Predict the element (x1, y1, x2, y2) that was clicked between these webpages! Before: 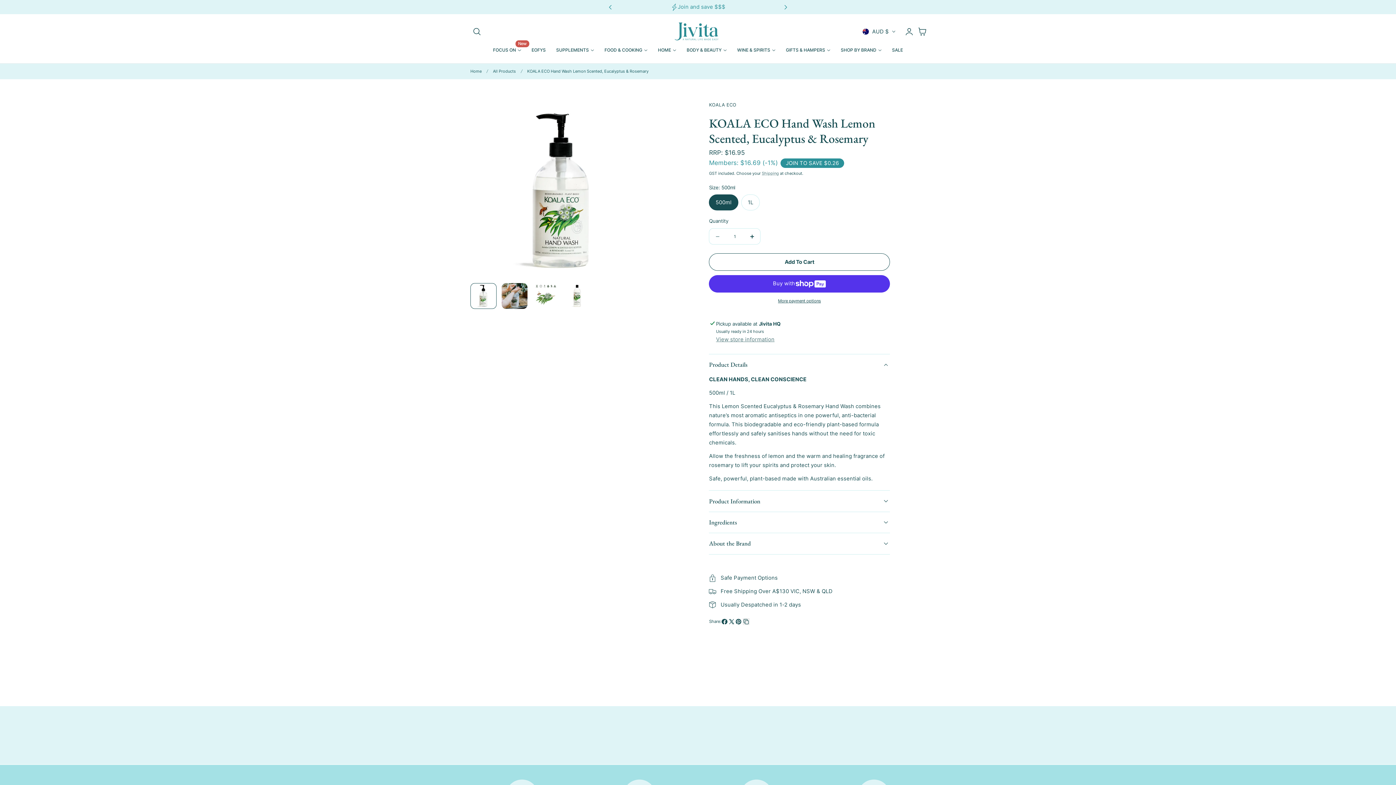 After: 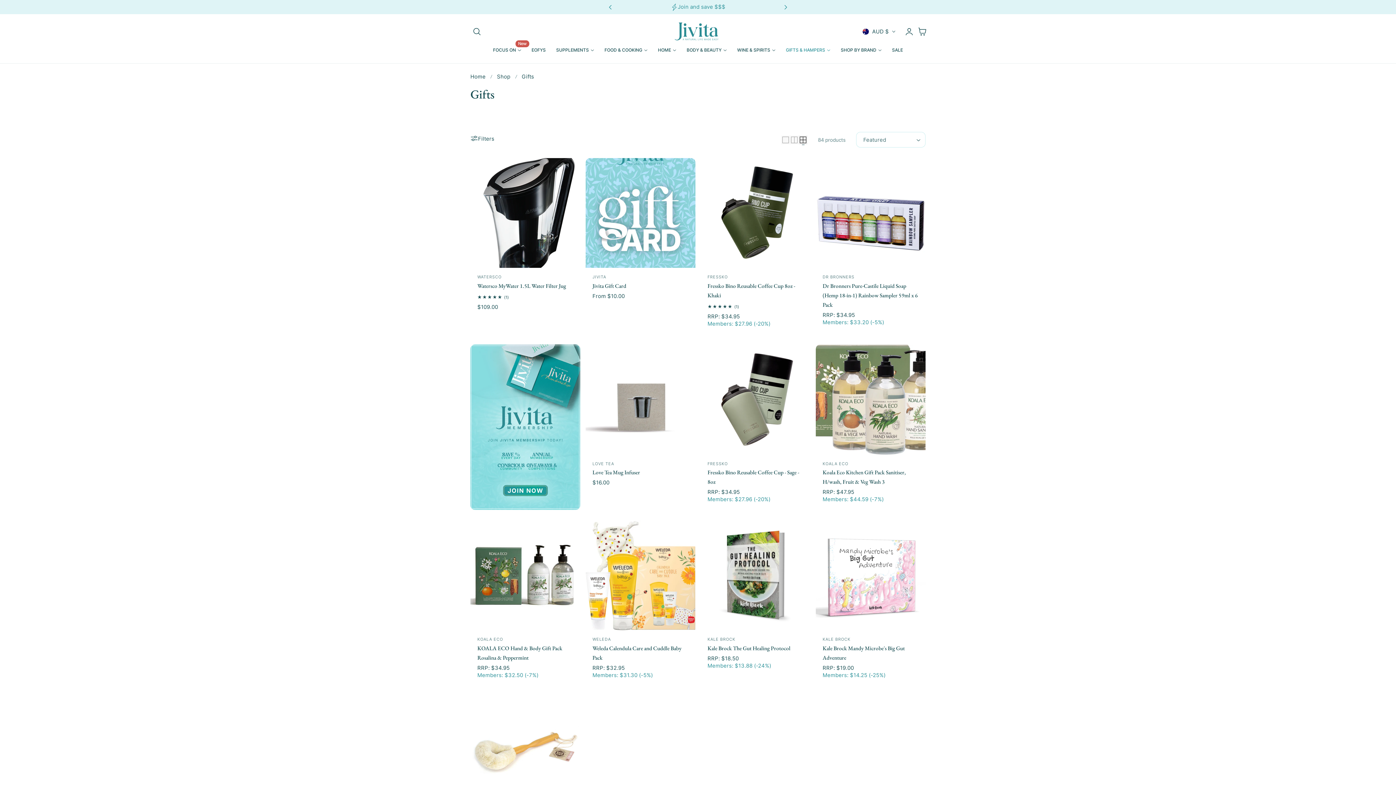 Action: label: GIFTS & HAMPERS bbox: (780, 43, 835, 57)